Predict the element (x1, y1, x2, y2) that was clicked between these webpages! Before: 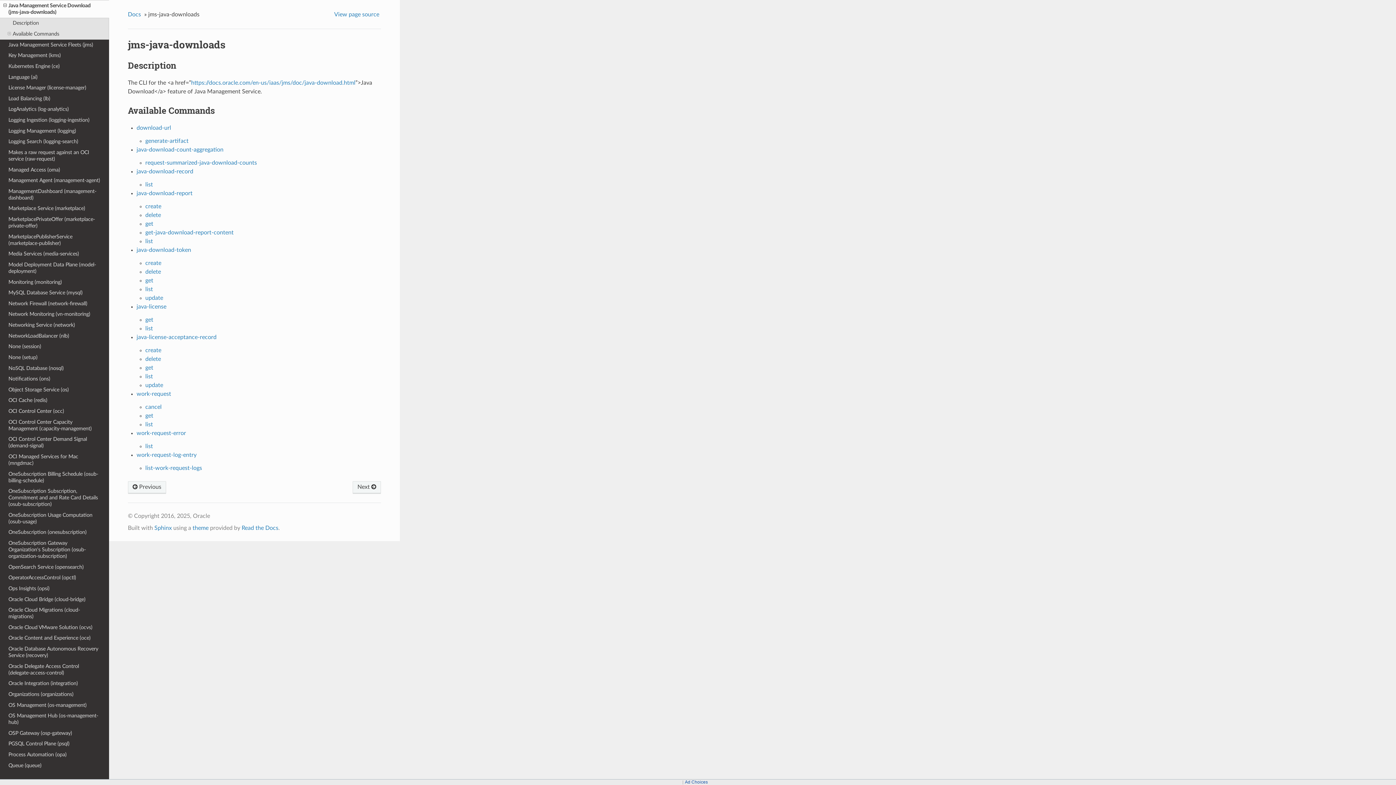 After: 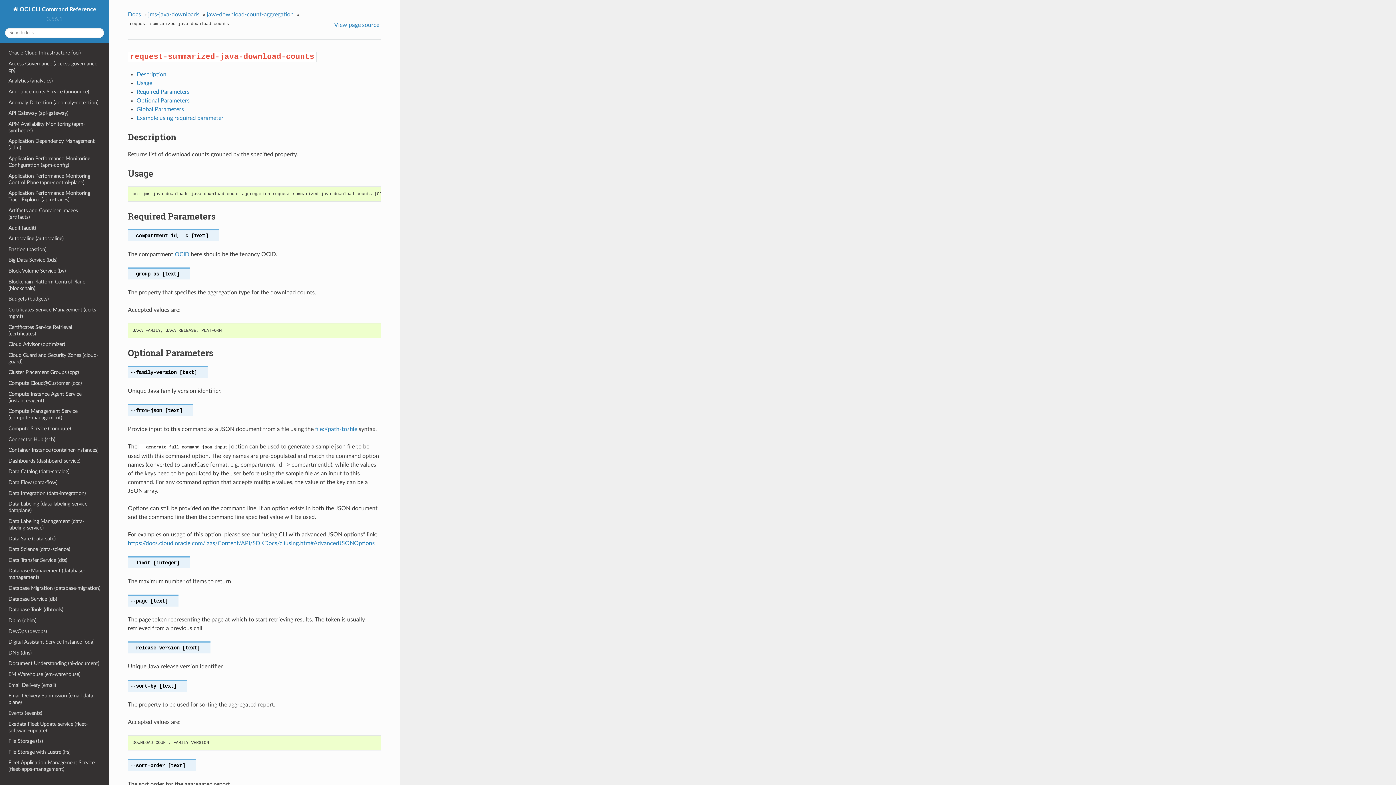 Action: label: request-summarized-java-download-counts bbox: (145, 159, 257, 165)